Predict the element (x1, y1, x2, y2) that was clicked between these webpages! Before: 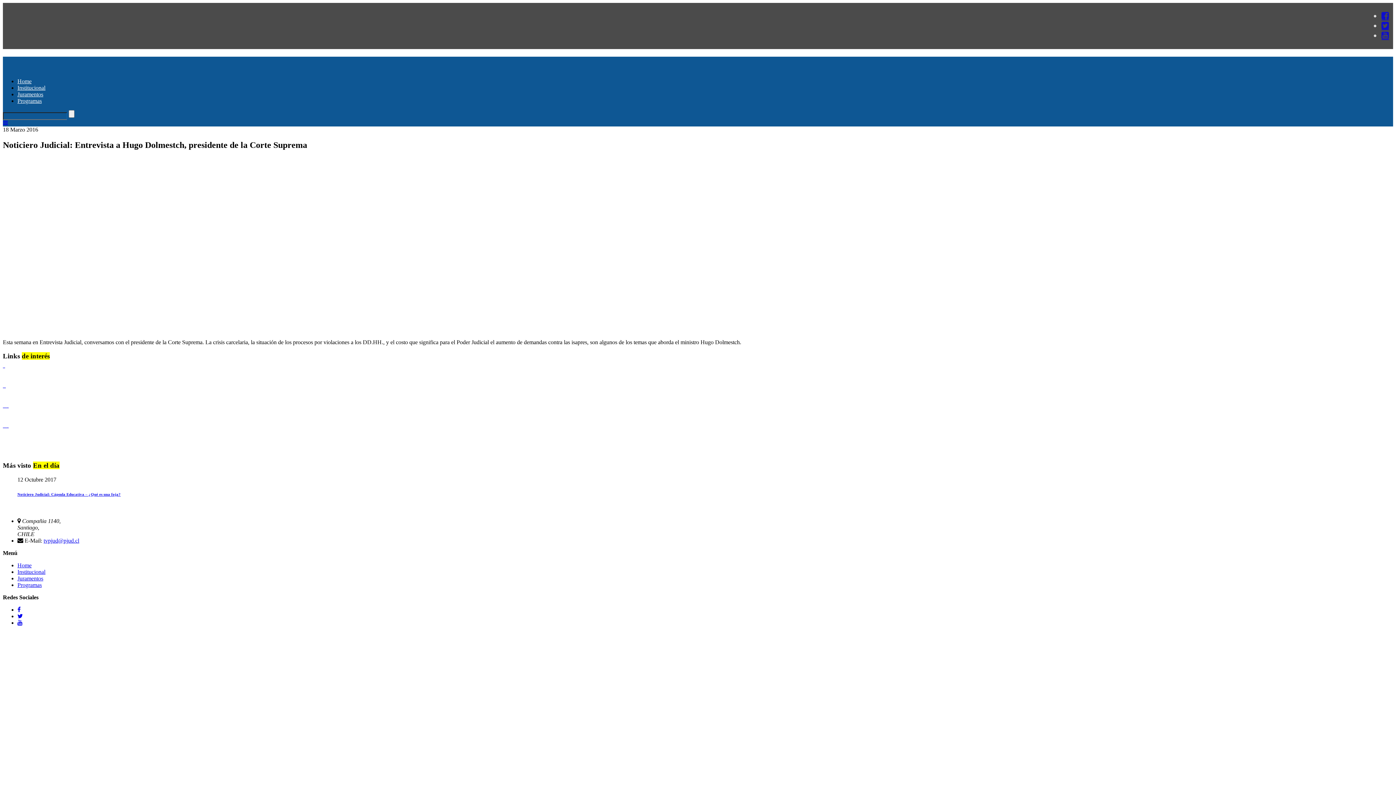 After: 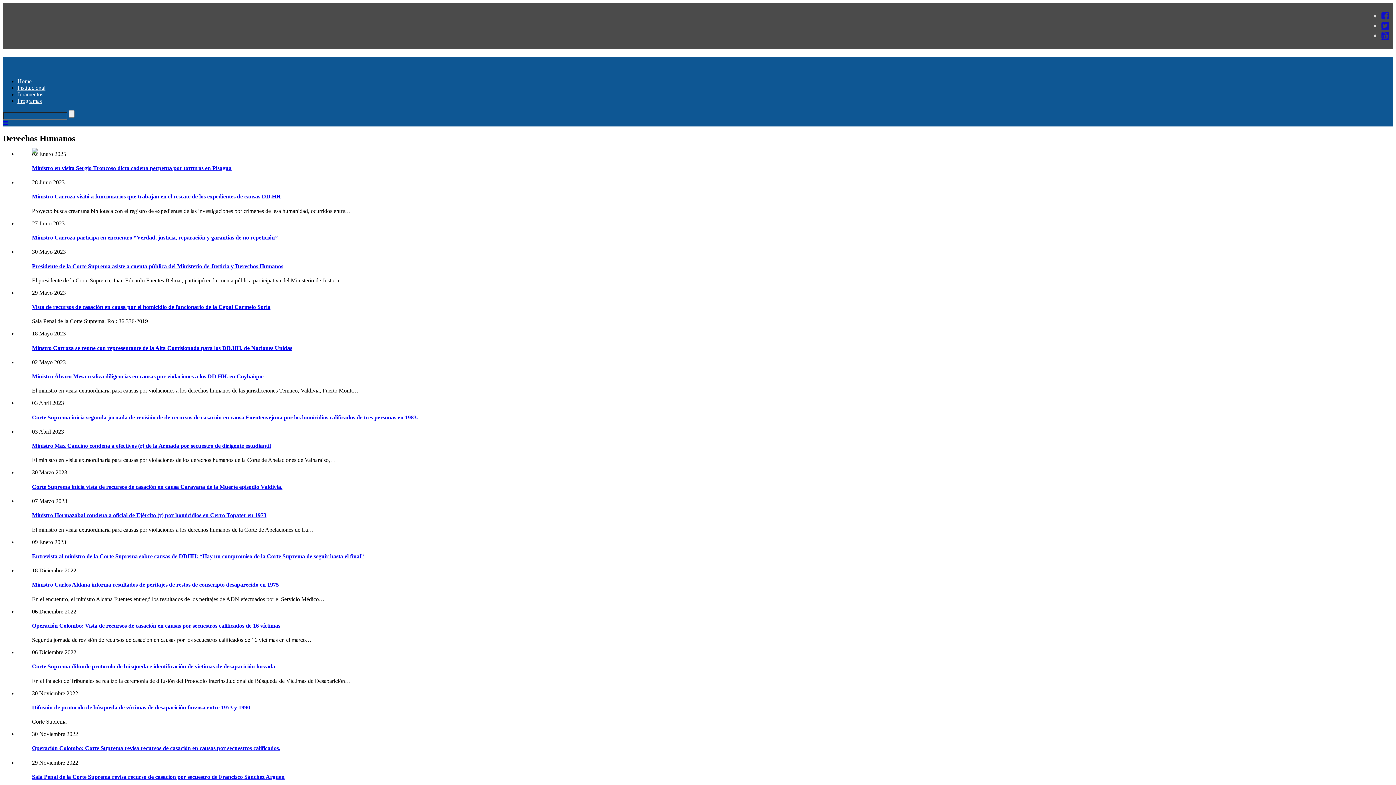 Action: label: Derechos Humanos bbox: (2, 387, 106, 403)